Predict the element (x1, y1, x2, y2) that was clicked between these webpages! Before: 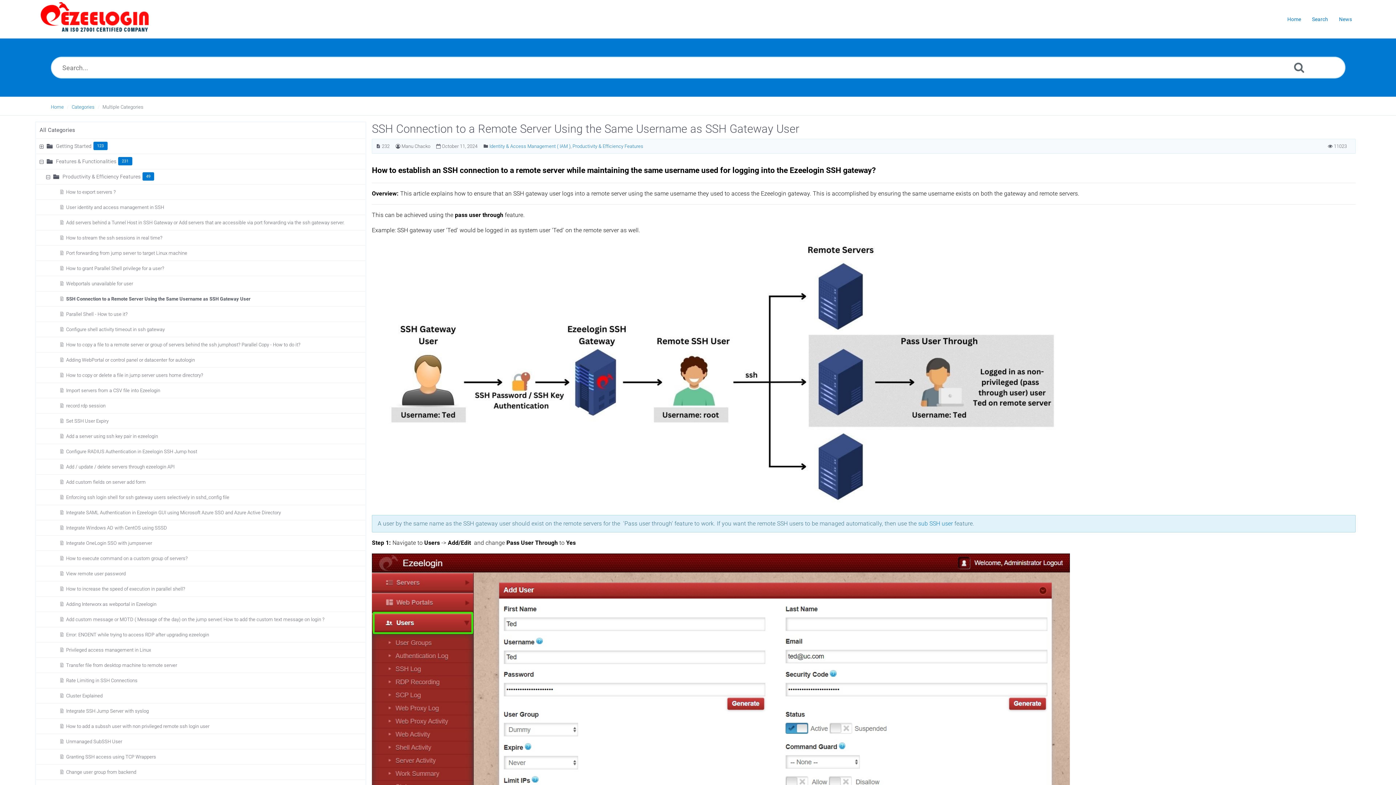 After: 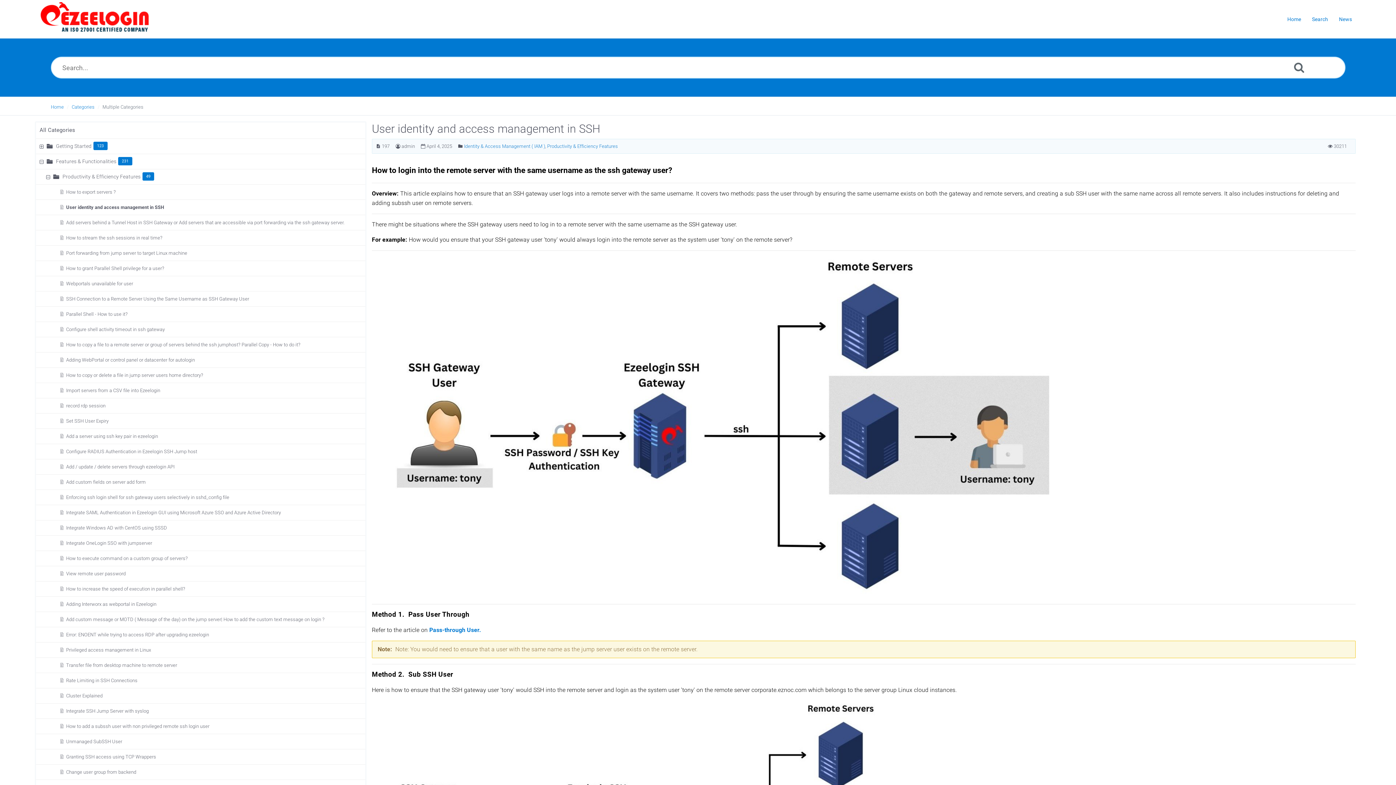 Action: bbox: (65, 204, 165, 210) label: User identity and access management in SSH